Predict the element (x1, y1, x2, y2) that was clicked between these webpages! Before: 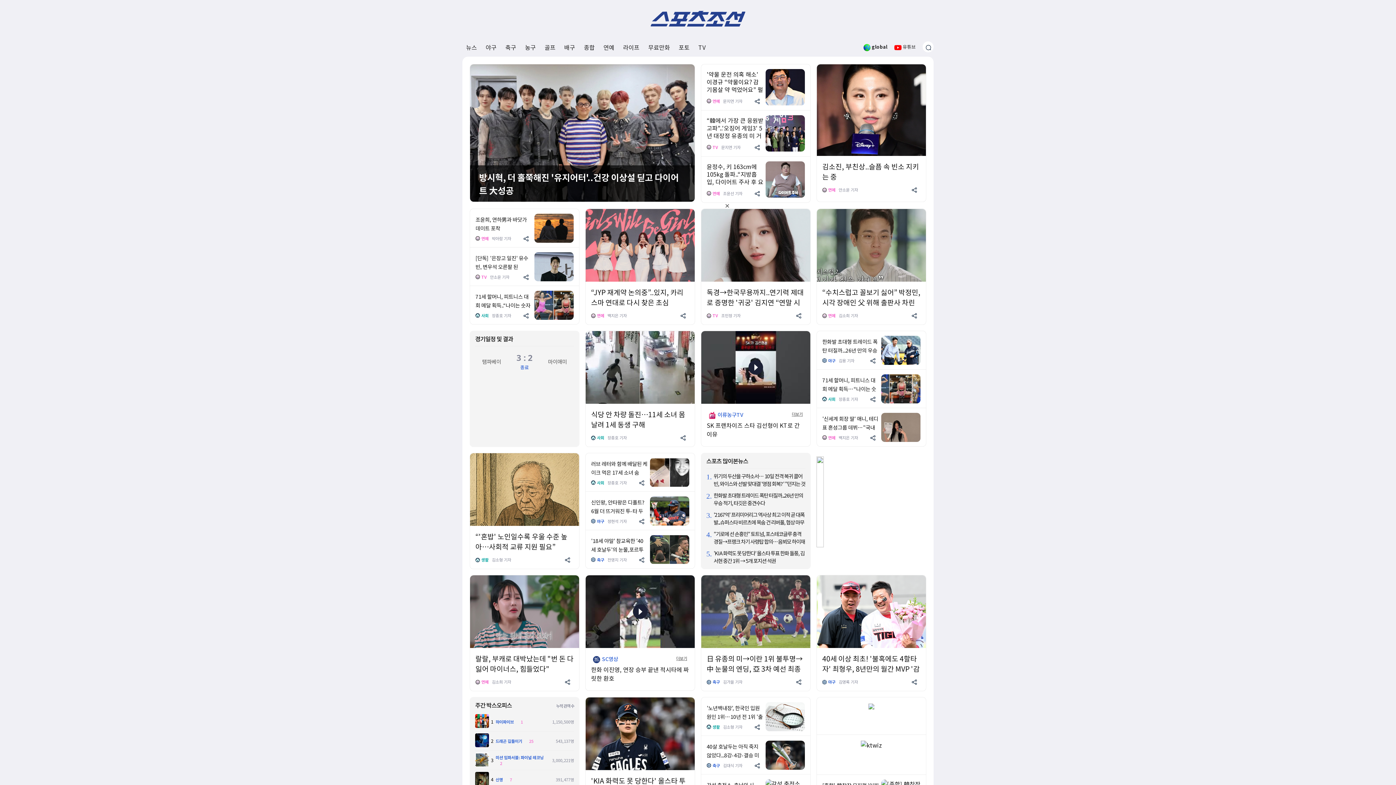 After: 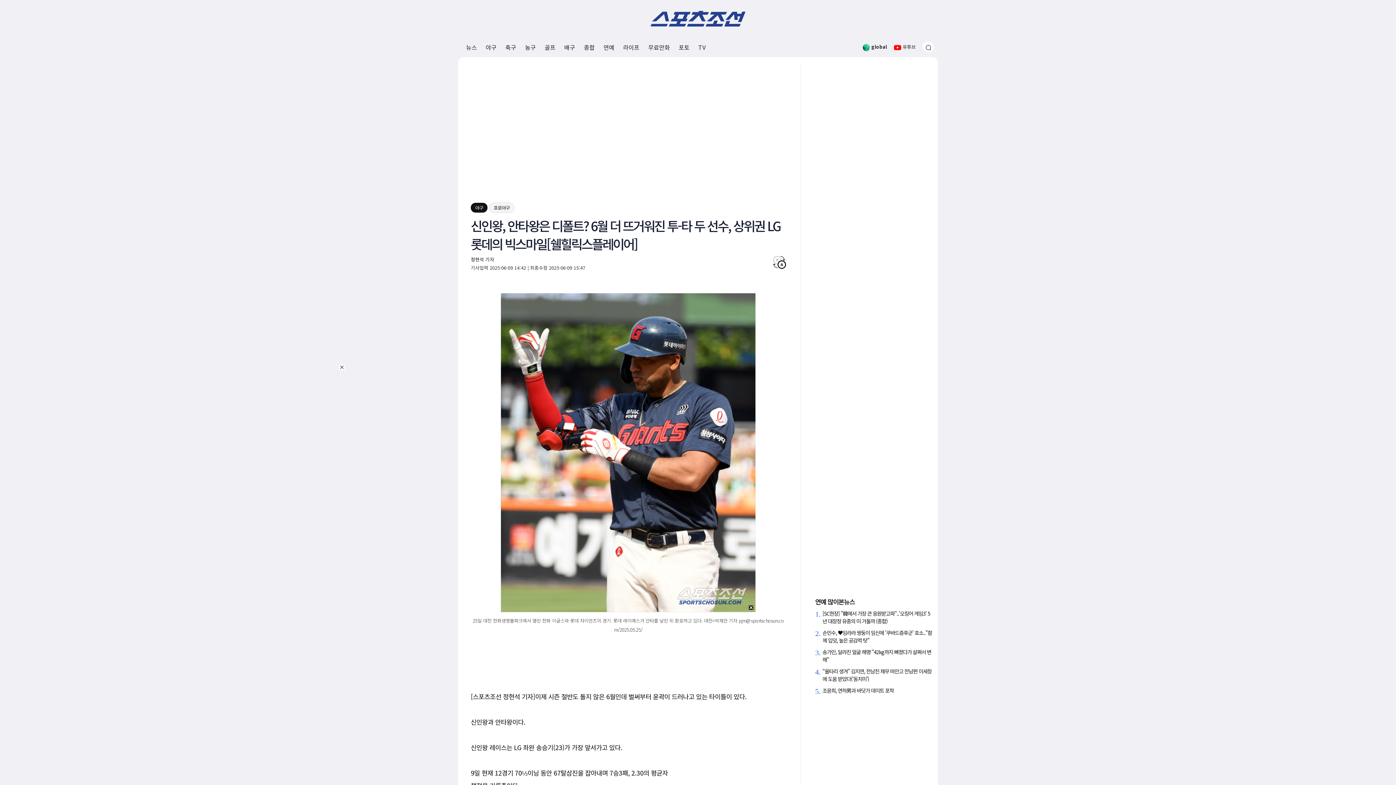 Action: bbox: (650, 516, 689, 524)